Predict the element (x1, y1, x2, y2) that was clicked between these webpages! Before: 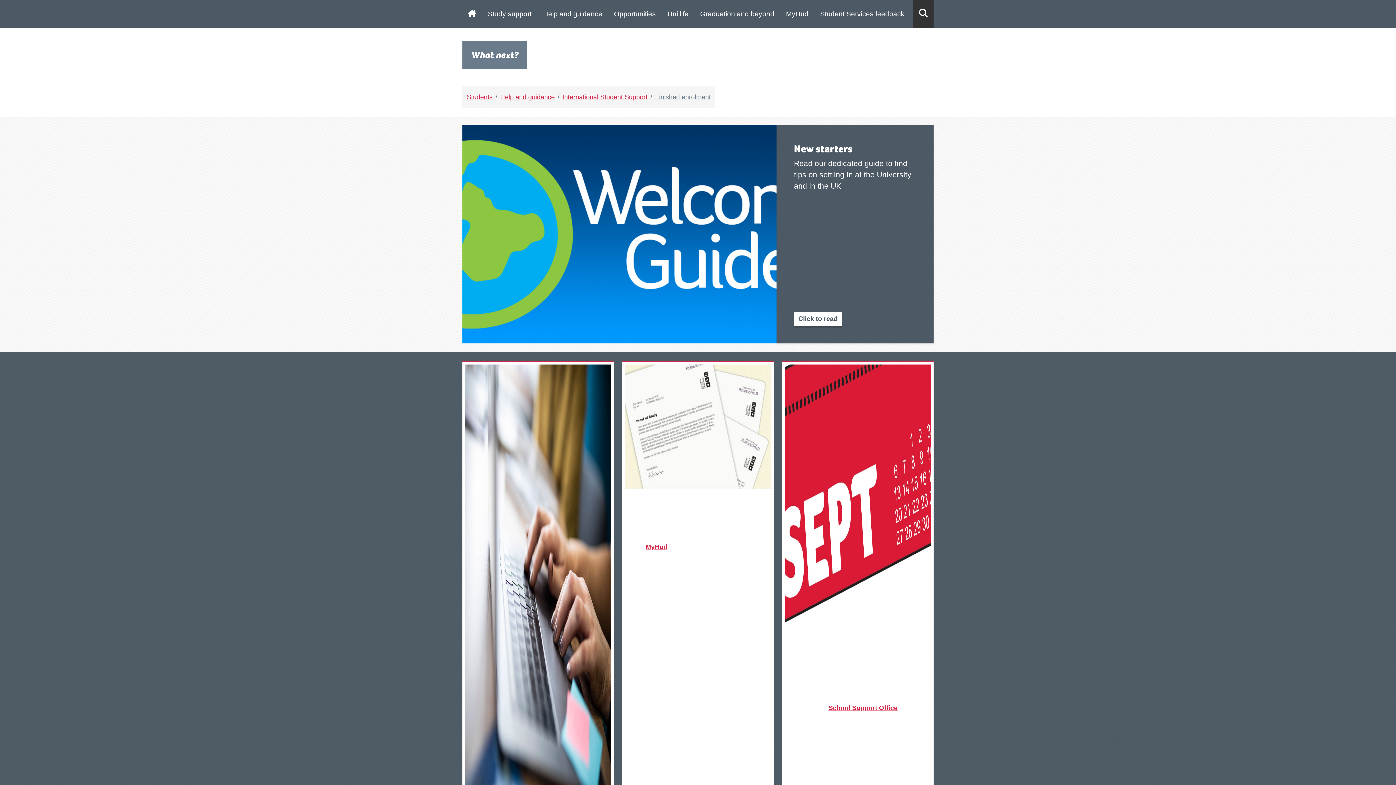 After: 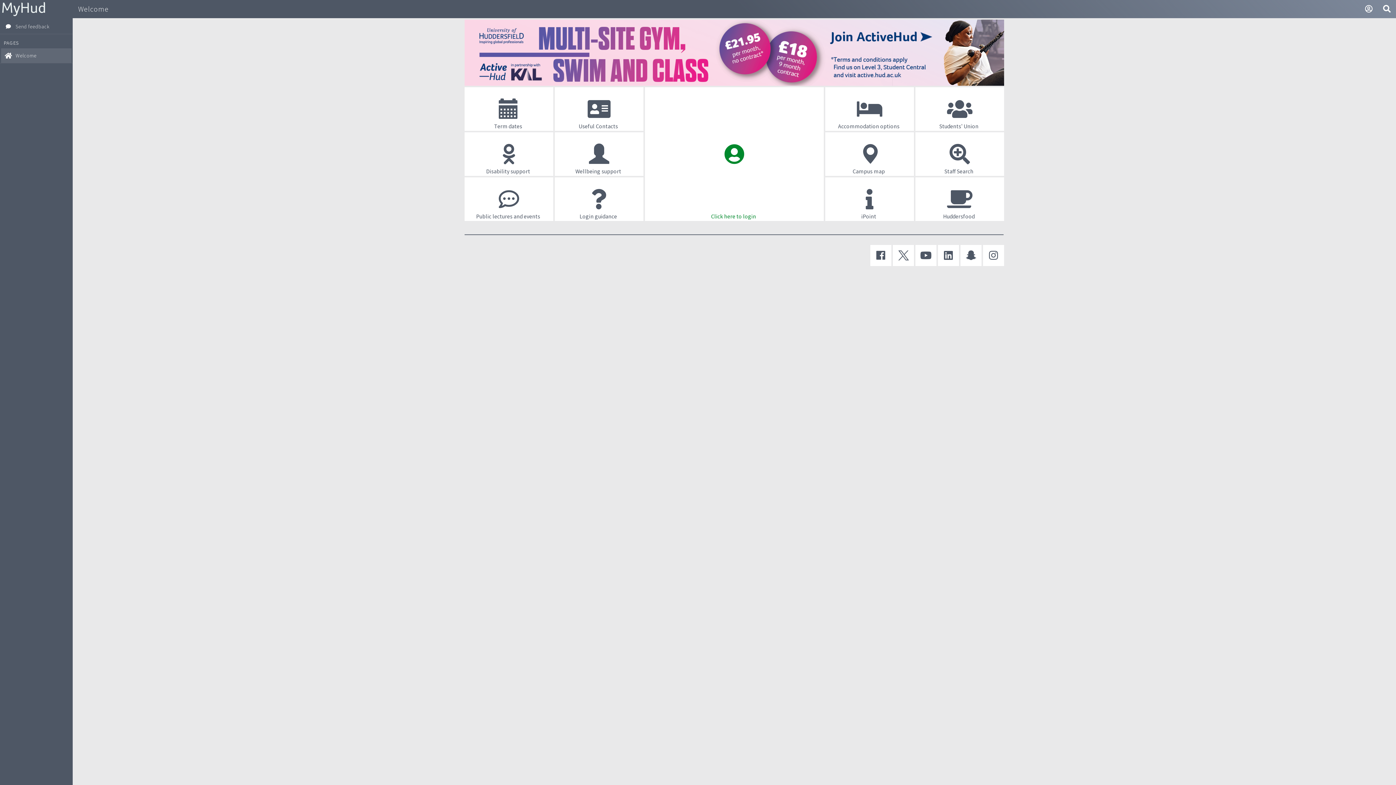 Action: bbox: (786, 10, 808, 21) label: MyHud